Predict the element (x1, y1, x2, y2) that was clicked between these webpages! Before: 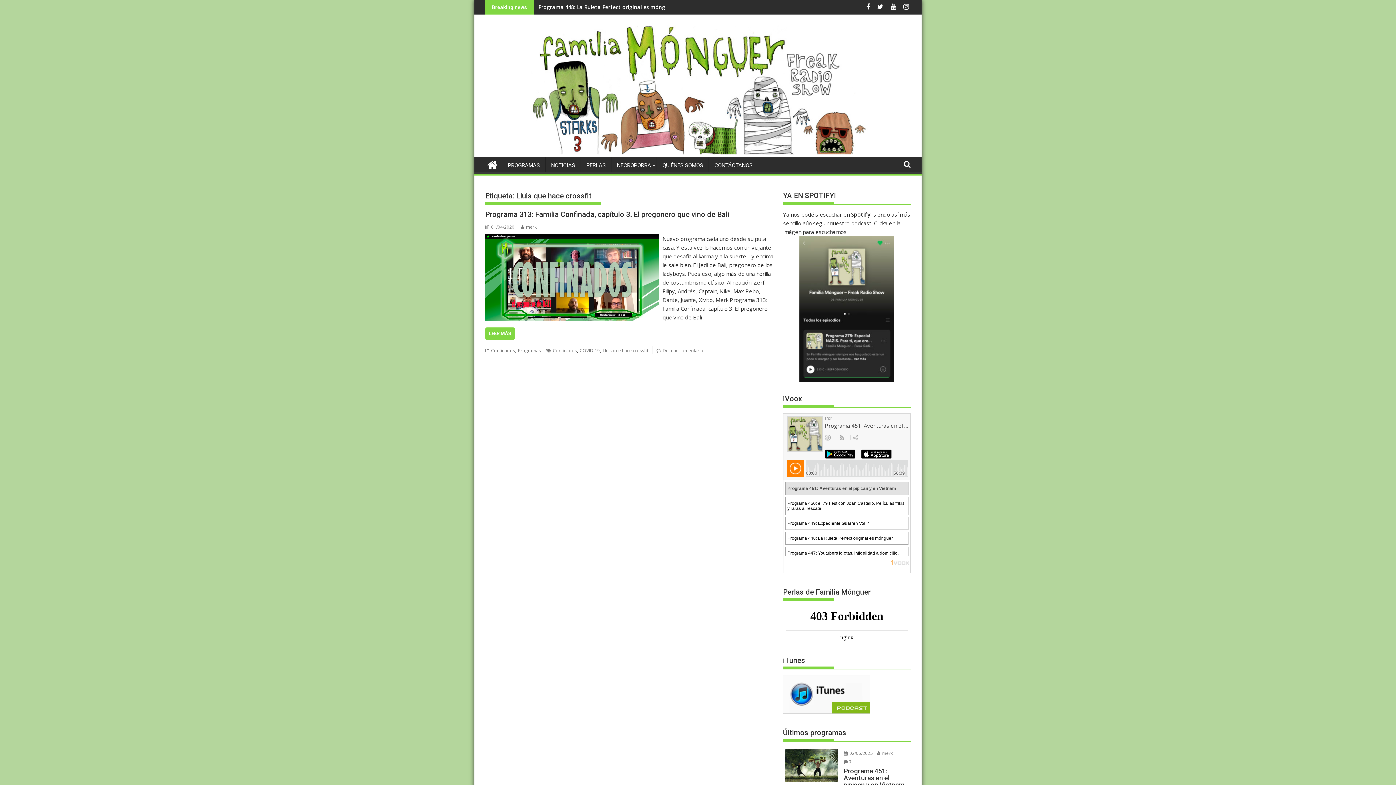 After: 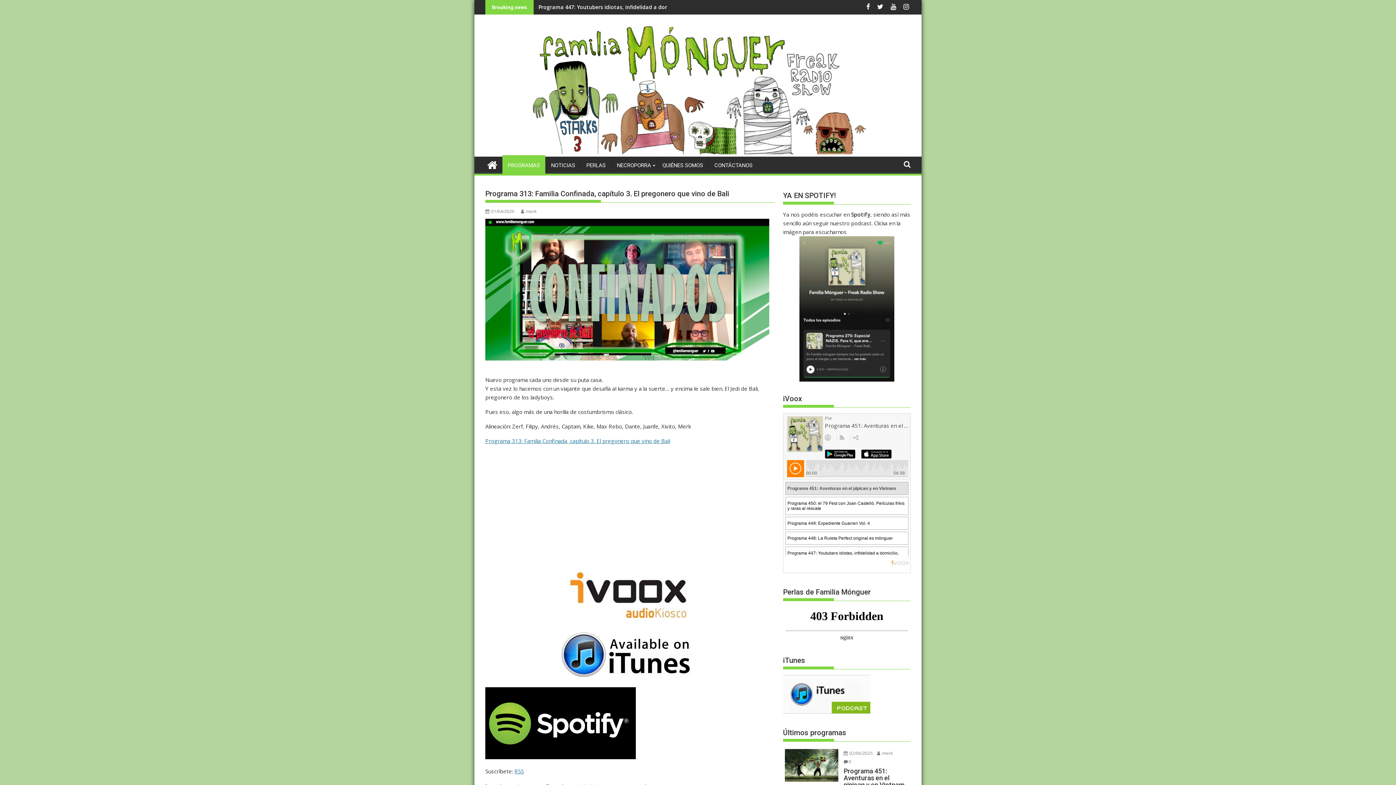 Action: bbox: (485, 224, 514, 230) label: 01/04/2020